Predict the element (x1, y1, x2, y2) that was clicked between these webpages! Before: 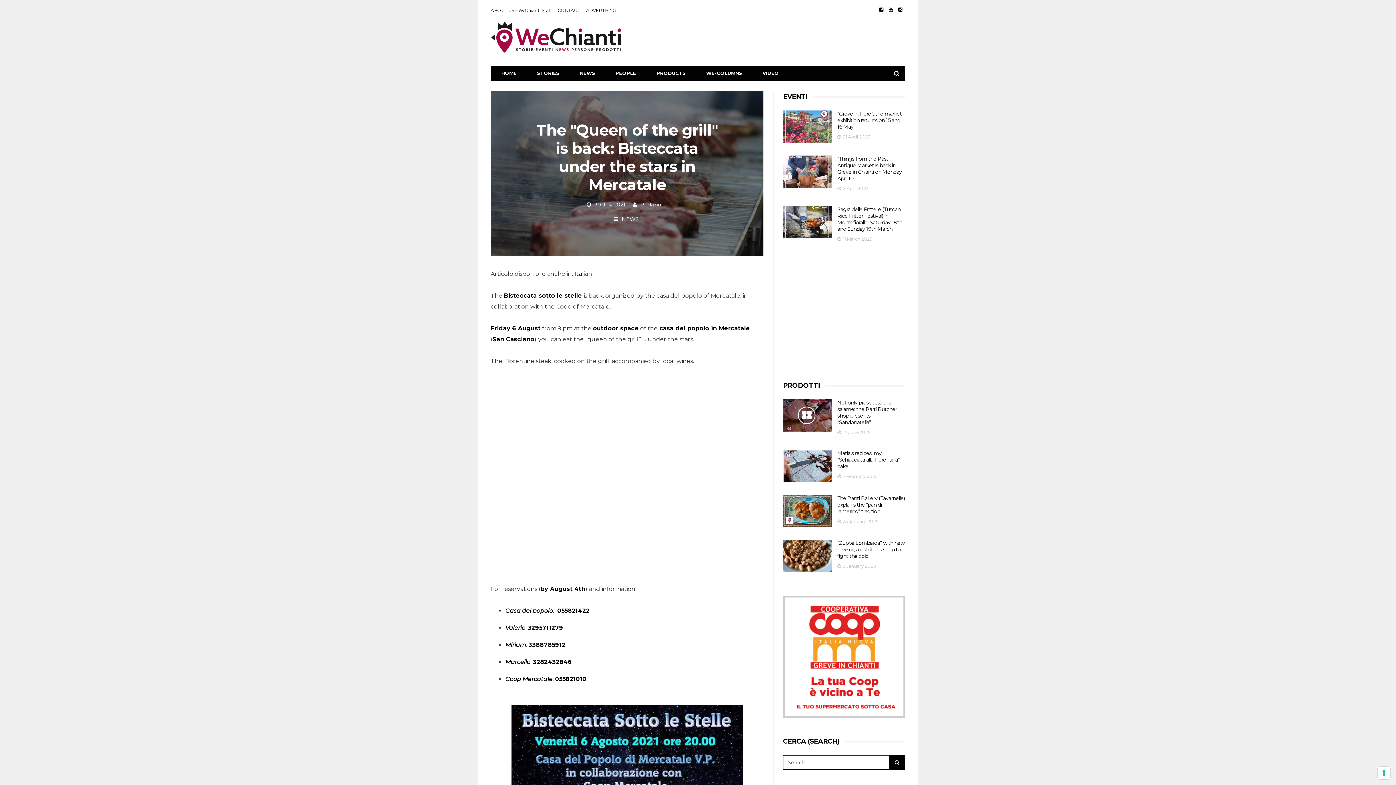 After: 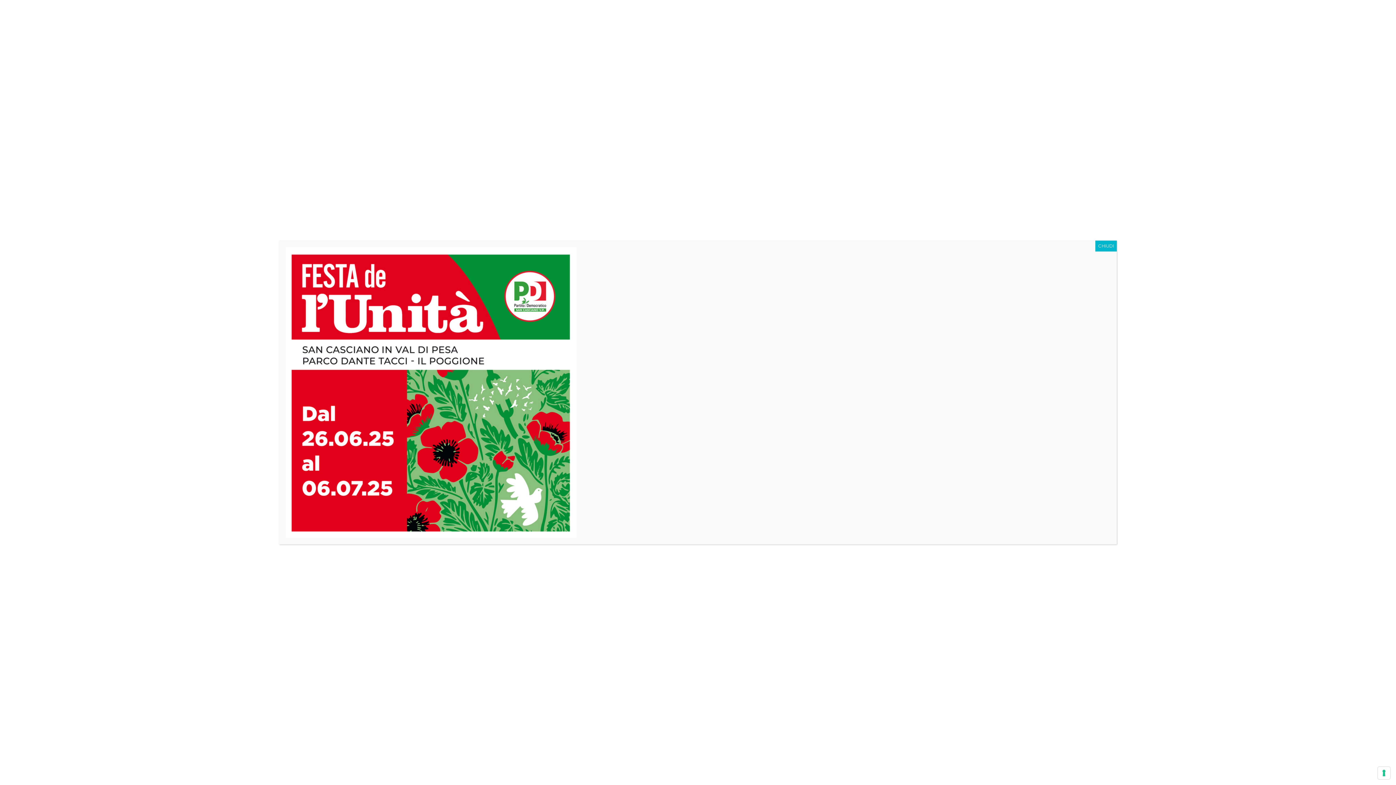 Action: bbox: (889, 755, 905, 770)